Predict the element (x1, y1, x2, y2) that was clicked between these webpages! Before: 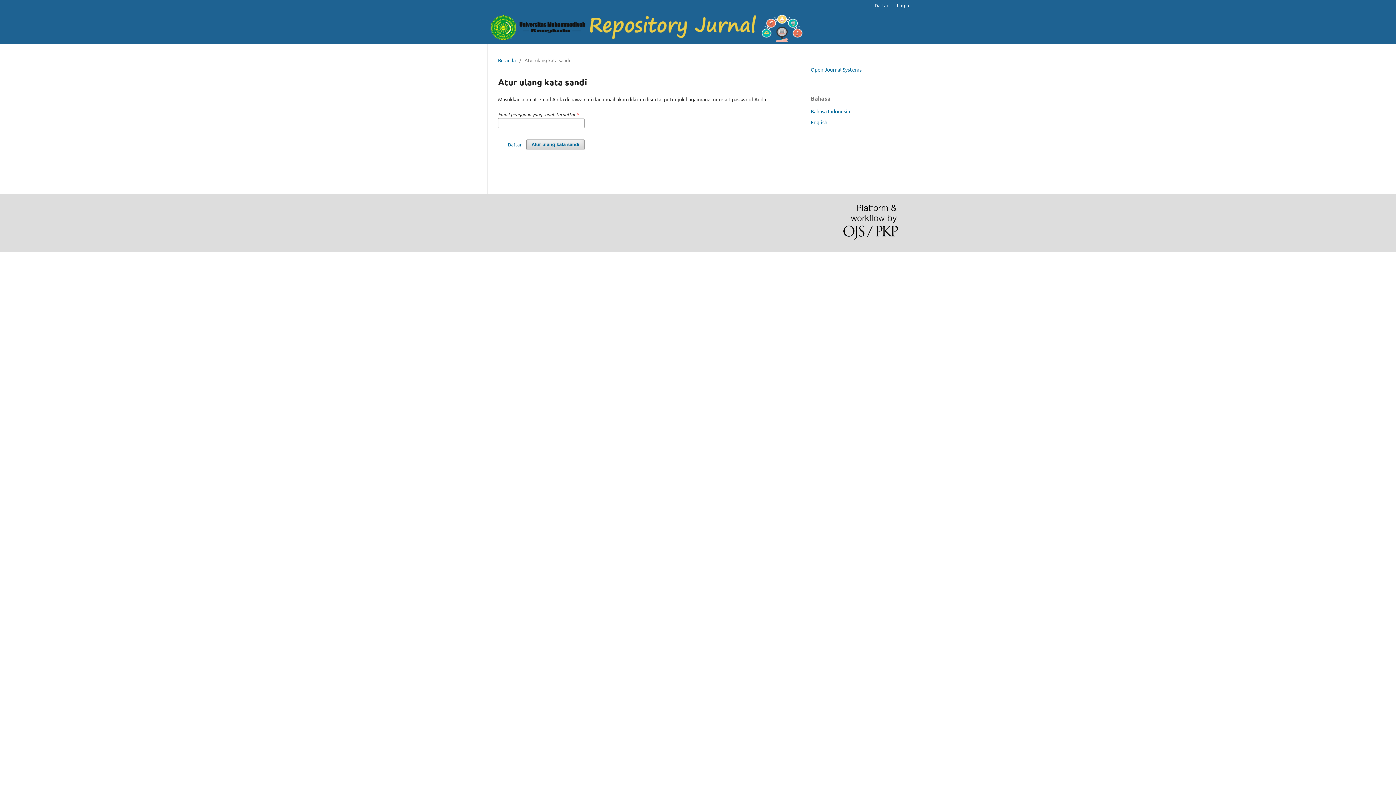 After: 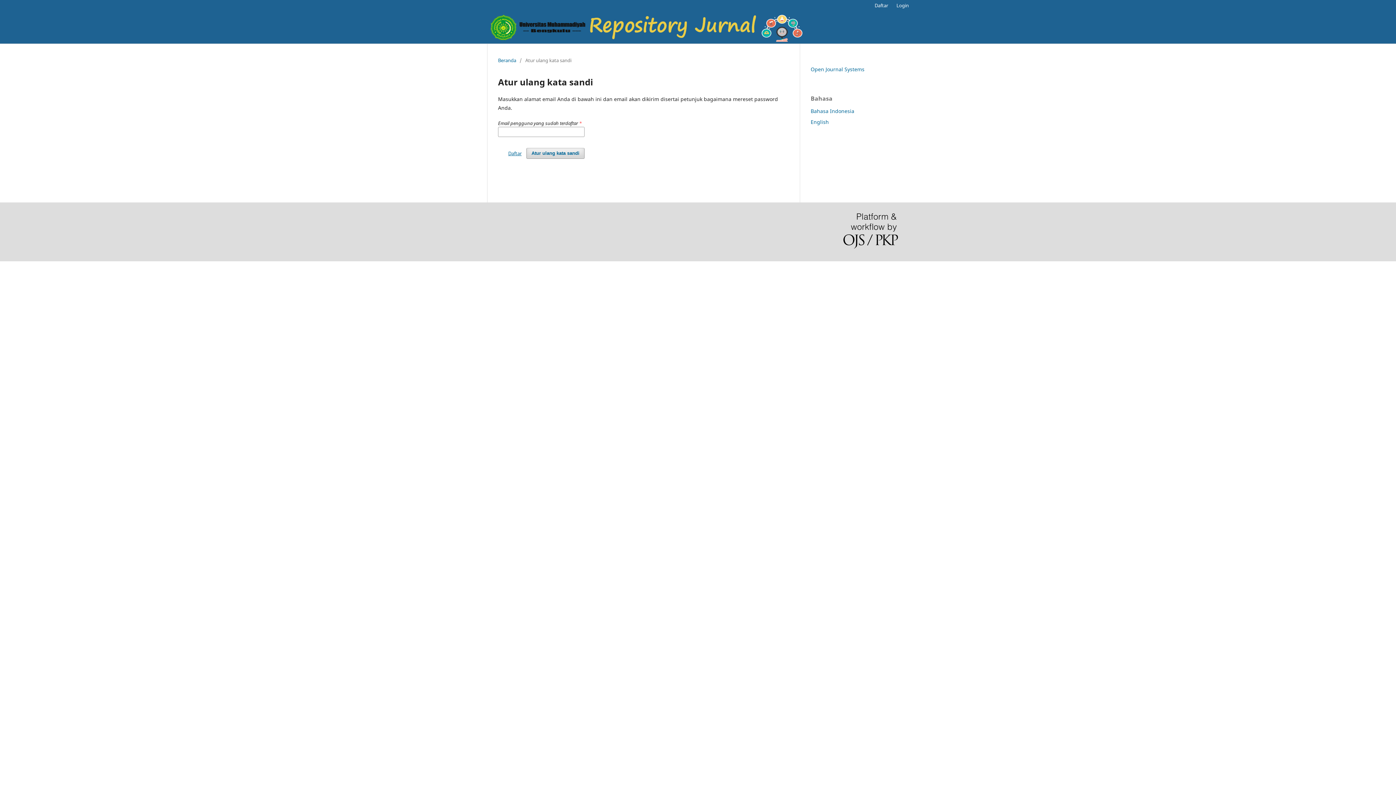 Action: label: Bahasa Indonesia bbox: (810, 107, 850, 114)